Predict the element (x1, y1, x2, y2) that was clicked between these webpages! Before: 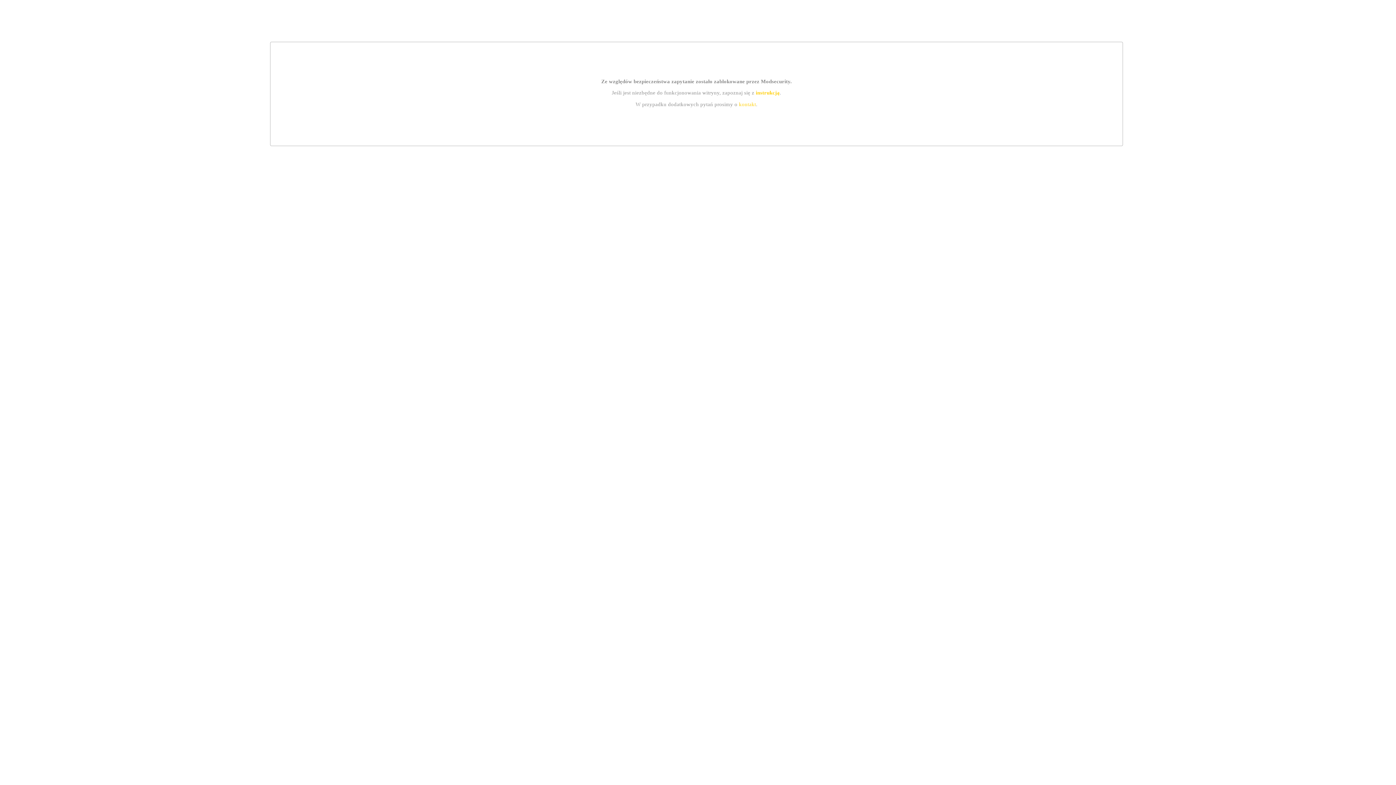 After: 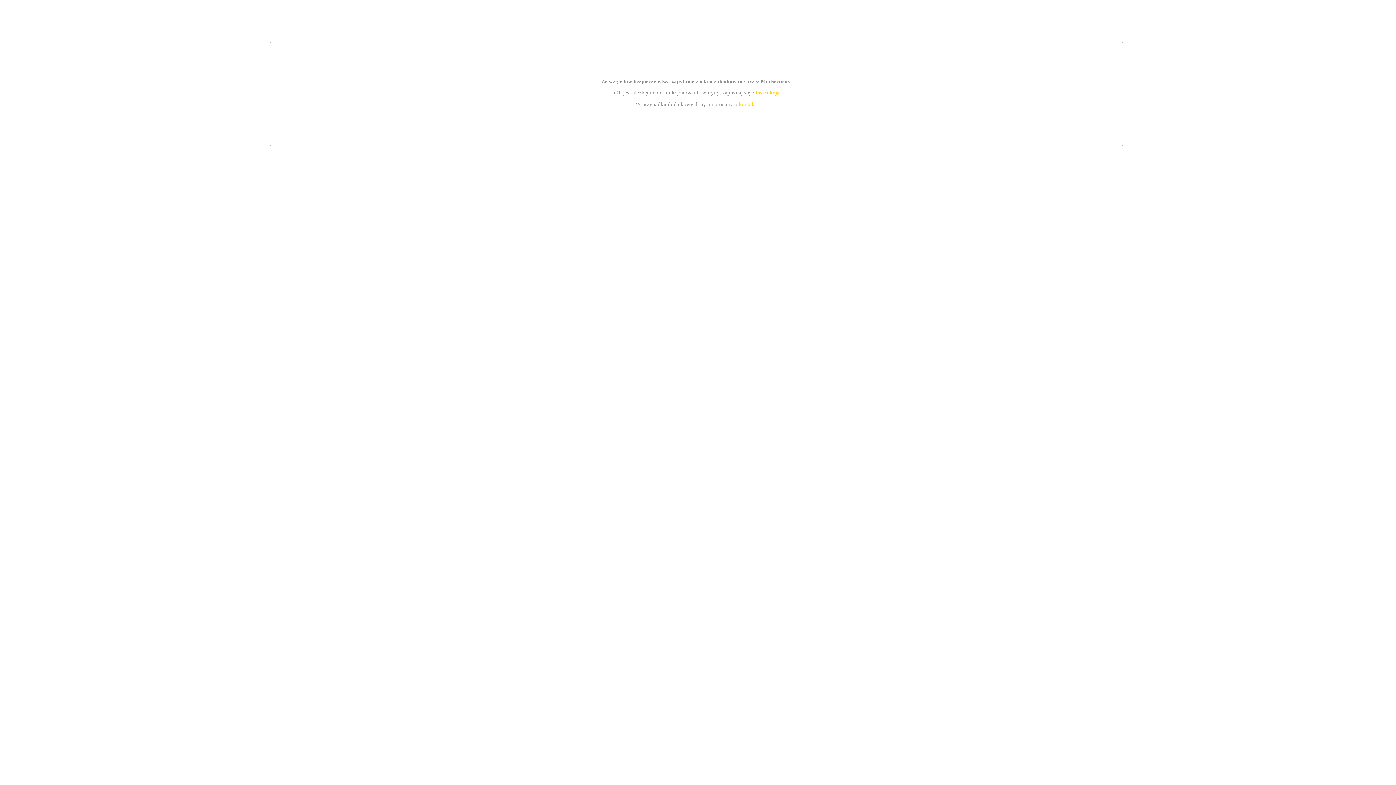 Action: bbox: (755, 89, 779, 95) label: instrukcją